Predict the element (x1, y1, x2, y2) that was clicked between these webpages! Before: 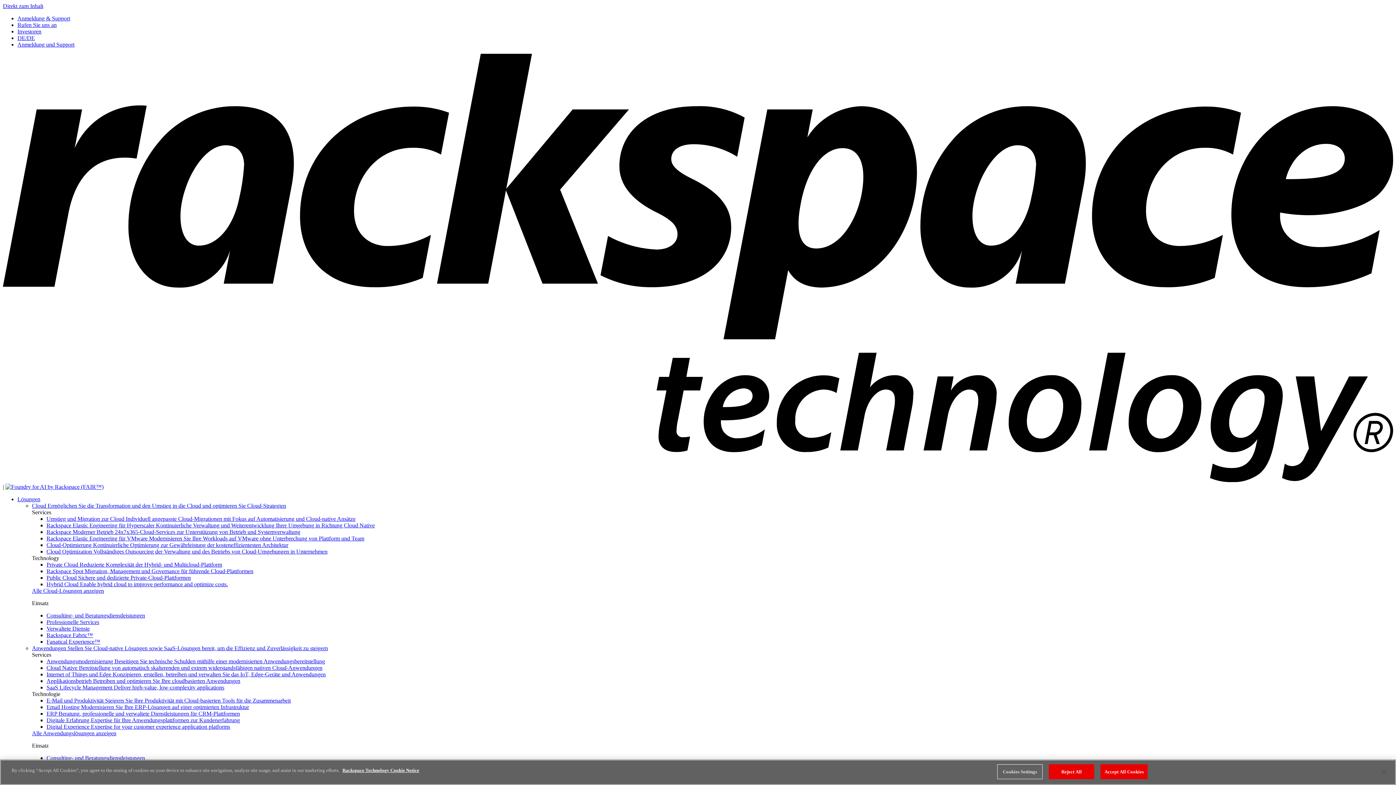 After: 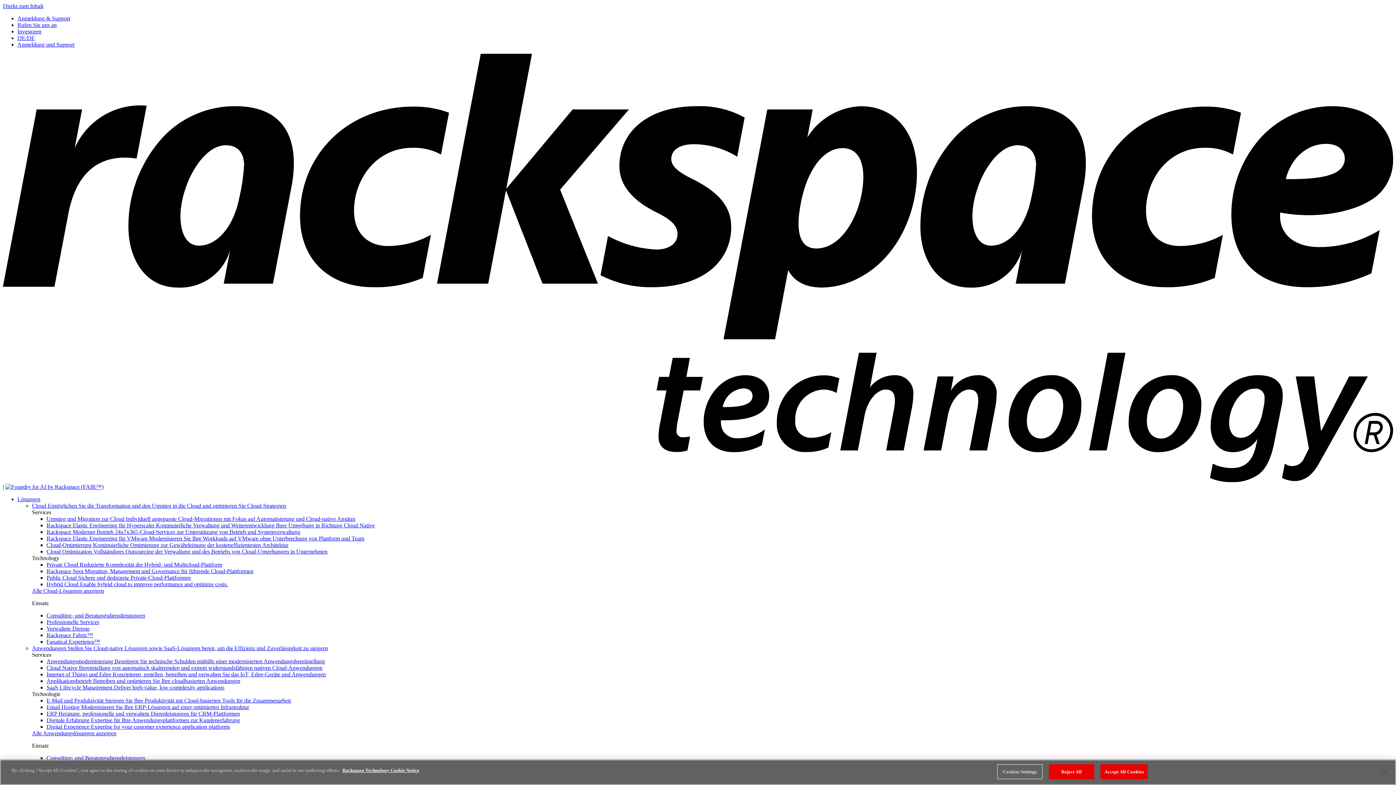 Action: bbox: (46, 542, 288, 548) label: Cloud-Optimierung Kontinuierliche Optimierung zur Gewährleistung der kosteneffizientesten Architektur